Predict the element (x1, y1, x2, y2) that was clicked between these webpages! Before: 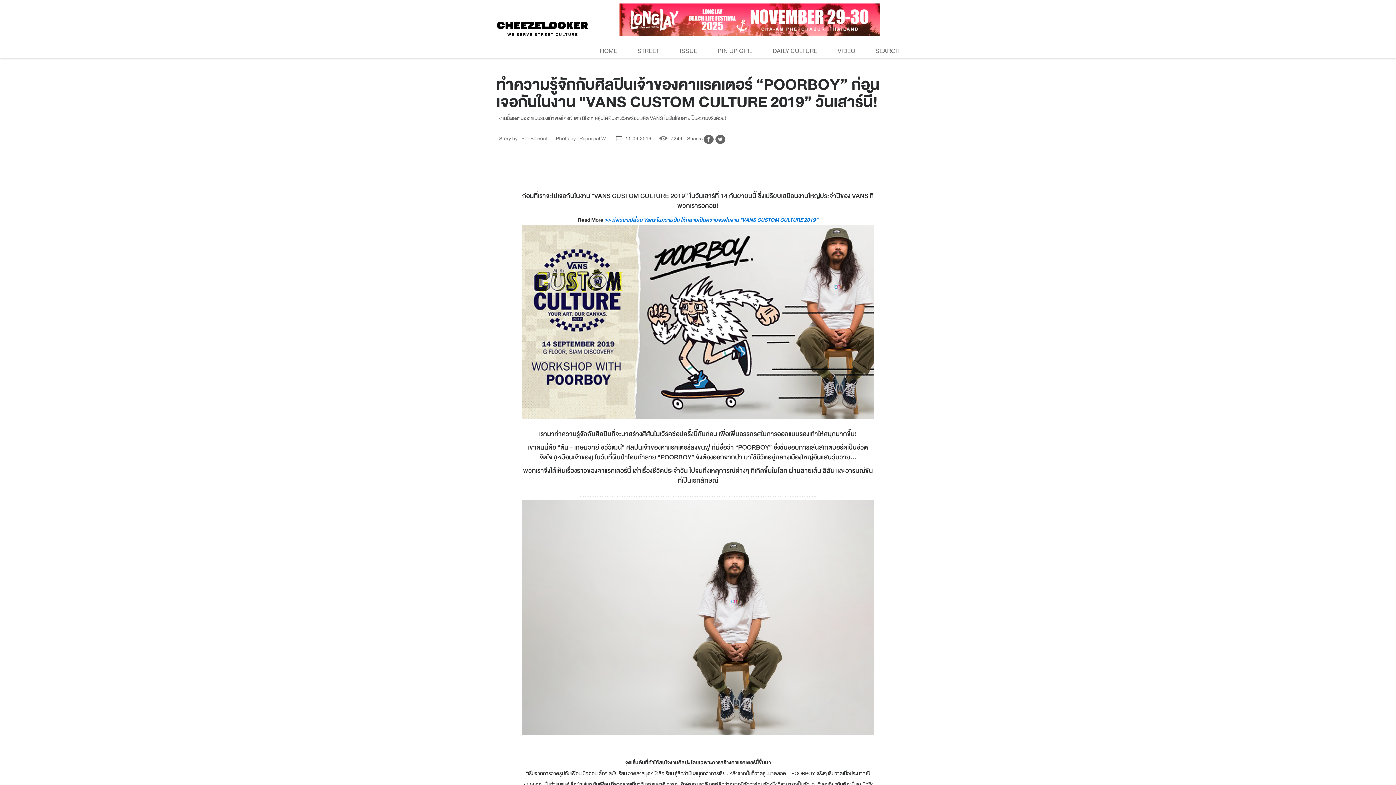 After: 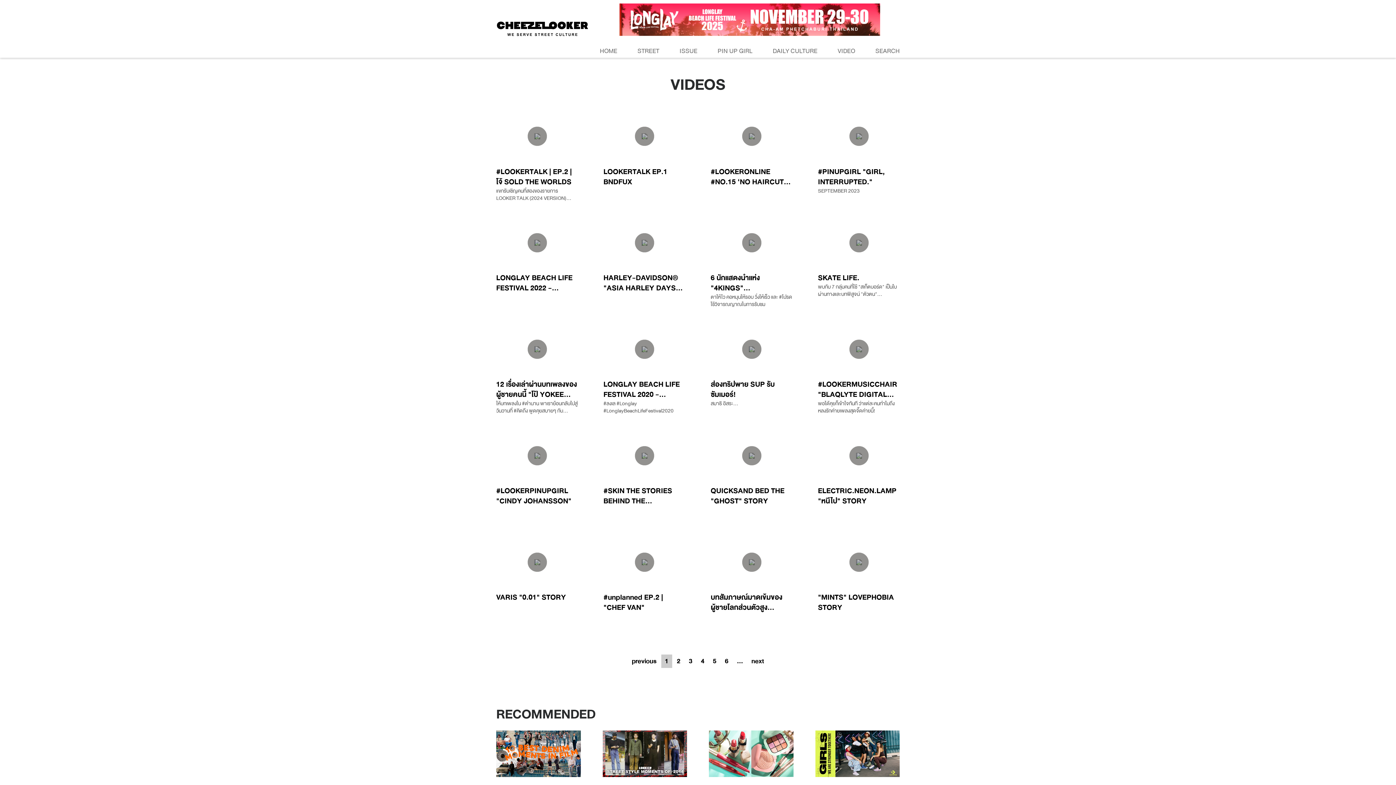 Action: bbox: (837, 45, 855, 56) label: VIDEO